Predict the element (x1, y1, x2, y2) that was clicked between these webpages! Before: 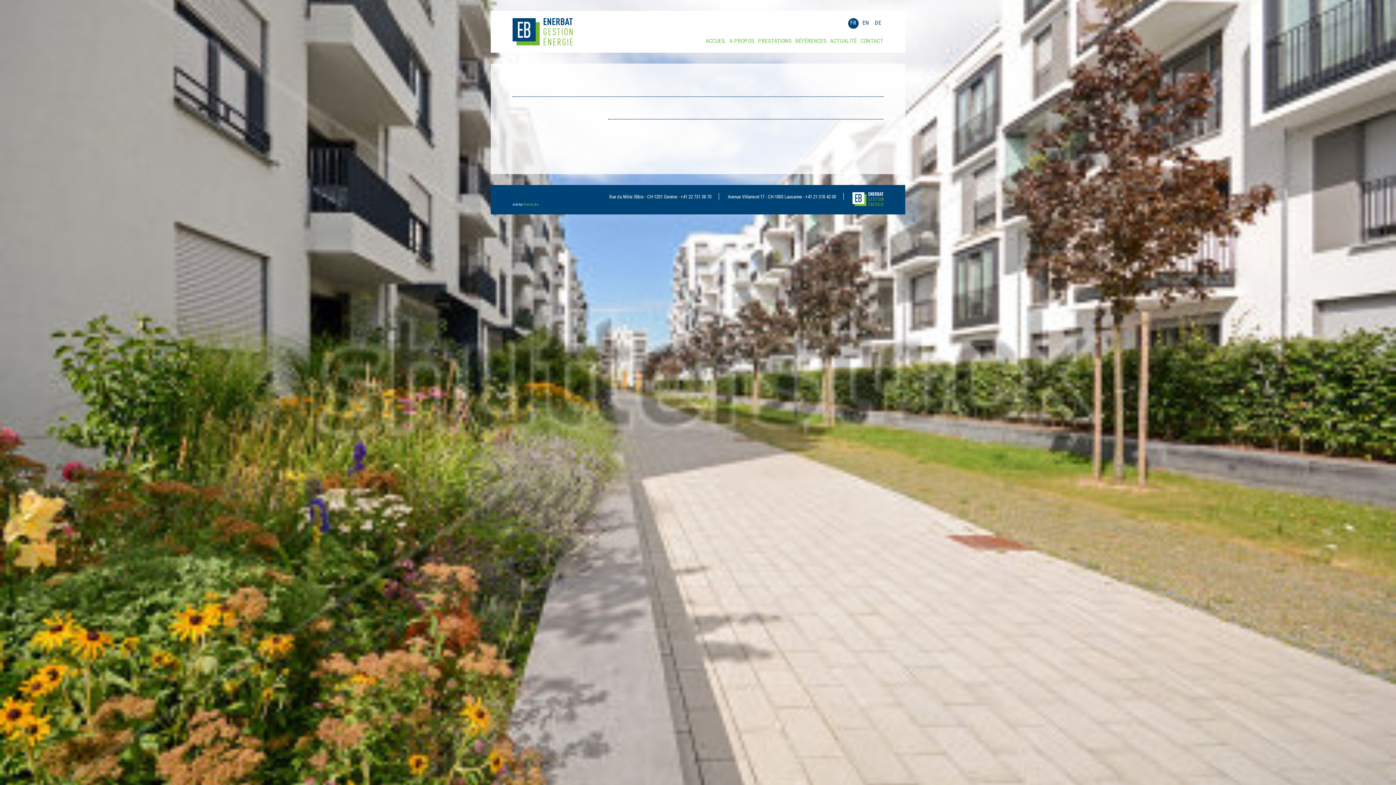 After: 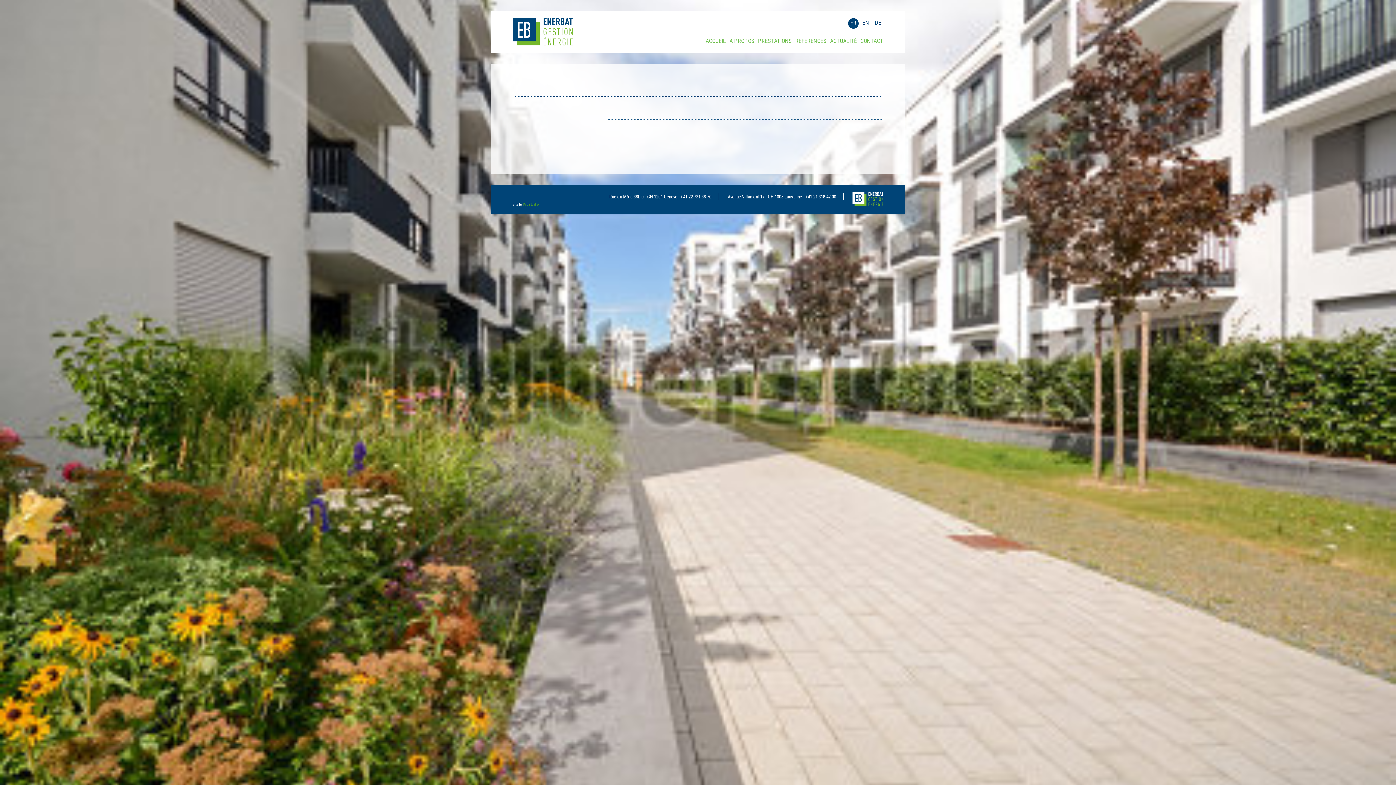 Action: label: Krolstudio bbox: (523, 202, 538, 206)